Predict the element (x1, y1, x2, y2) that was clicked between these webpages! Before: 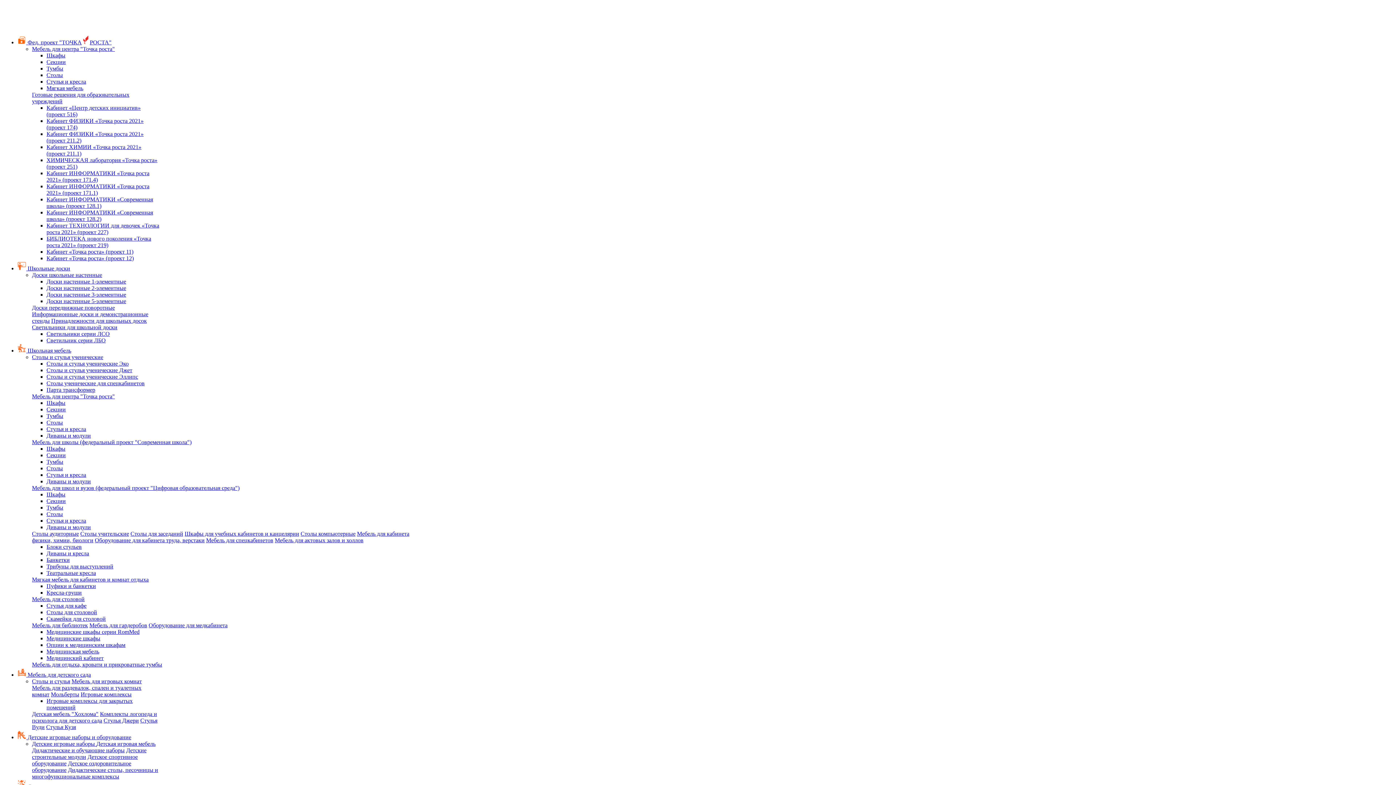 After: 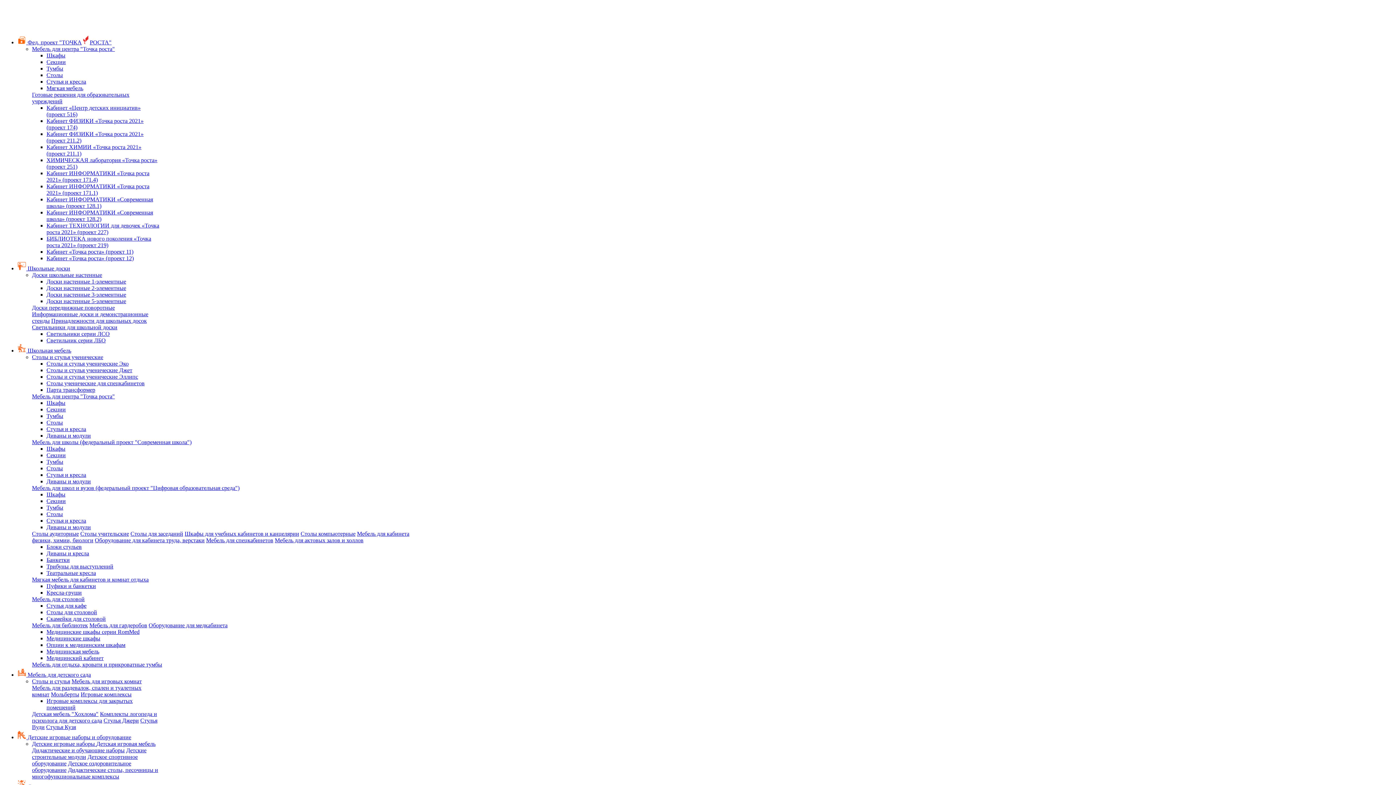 Action: bbox: (32, 439, 191, 445) label: Мебель для школы (федеральный проект "Современная школа")